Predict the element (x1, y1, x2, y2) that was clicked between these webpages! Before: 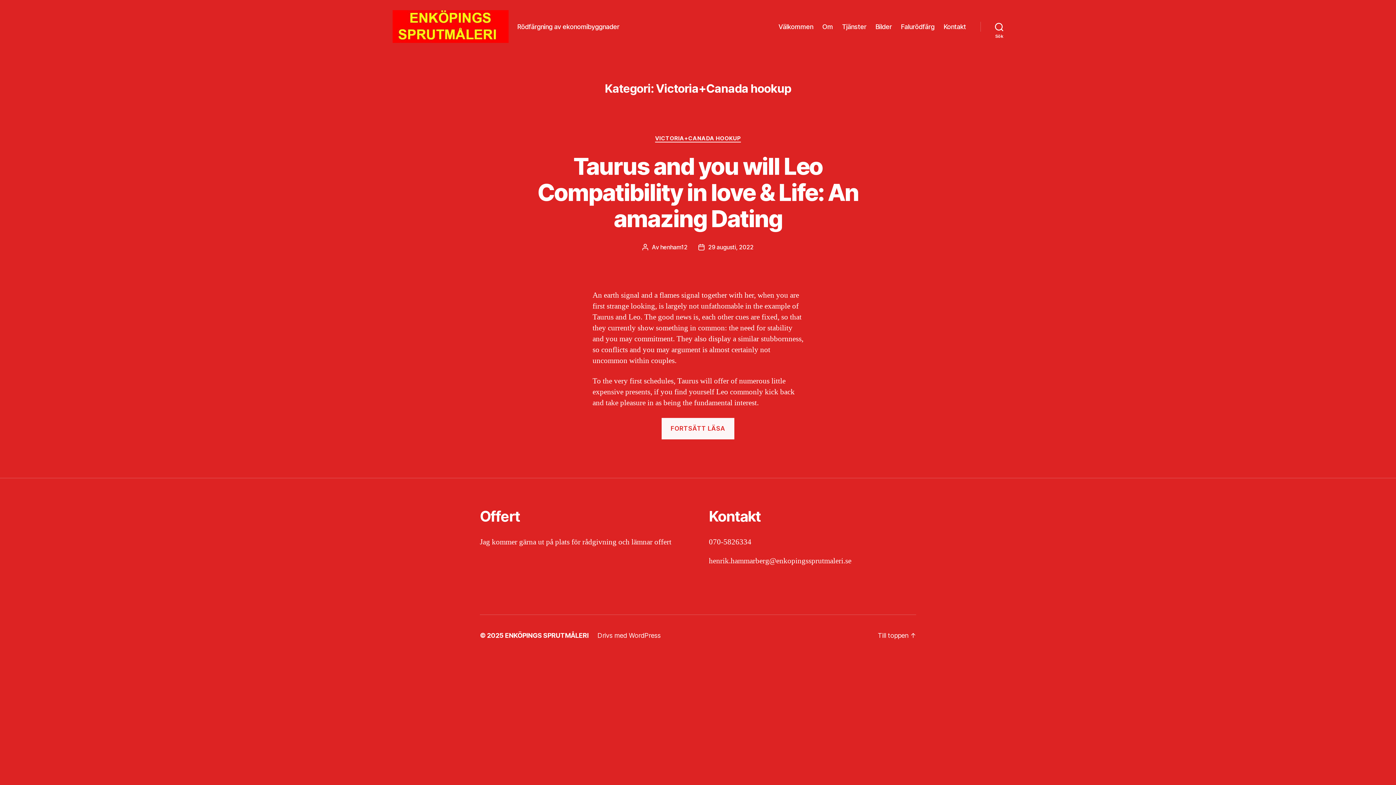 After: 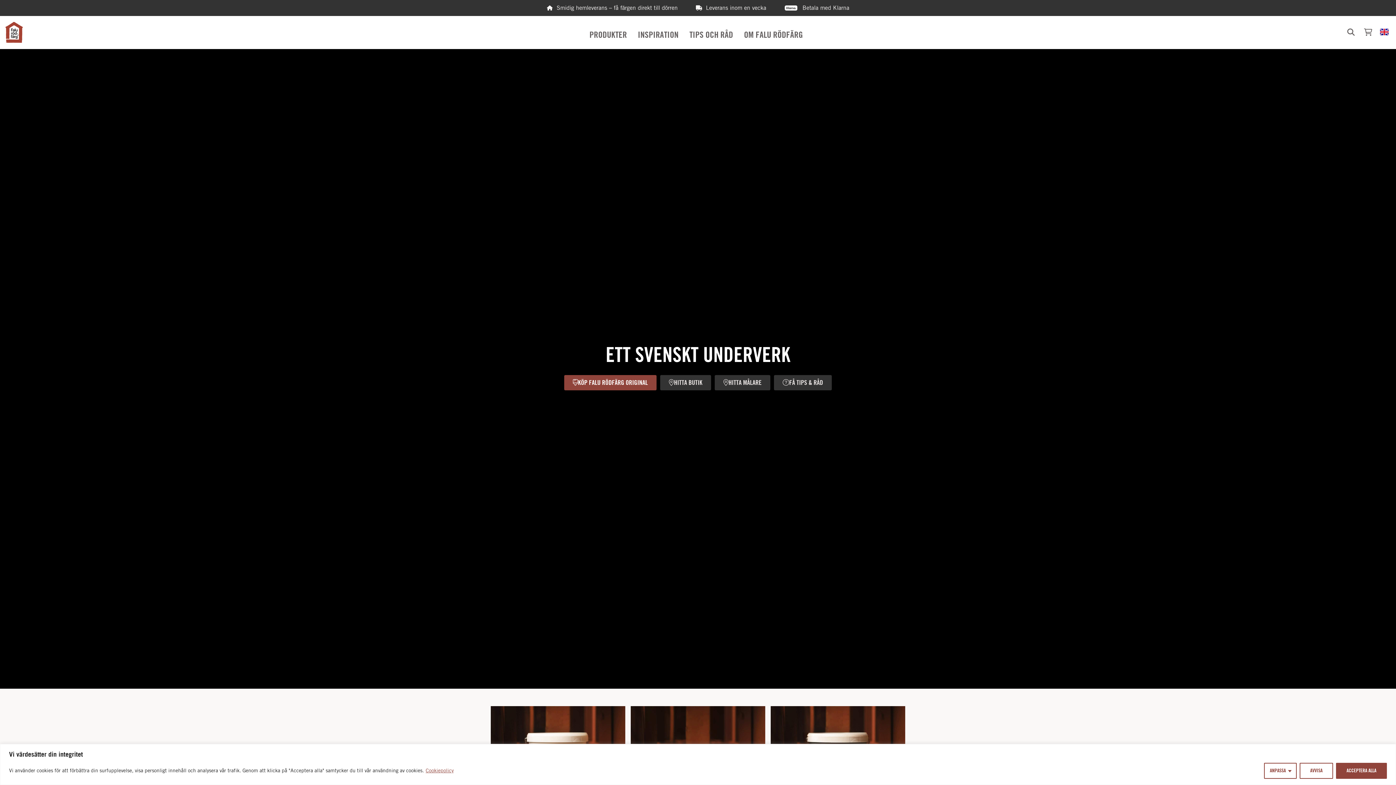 Action: bbox: (901, 22, 934, 30) label: Falurödfärg